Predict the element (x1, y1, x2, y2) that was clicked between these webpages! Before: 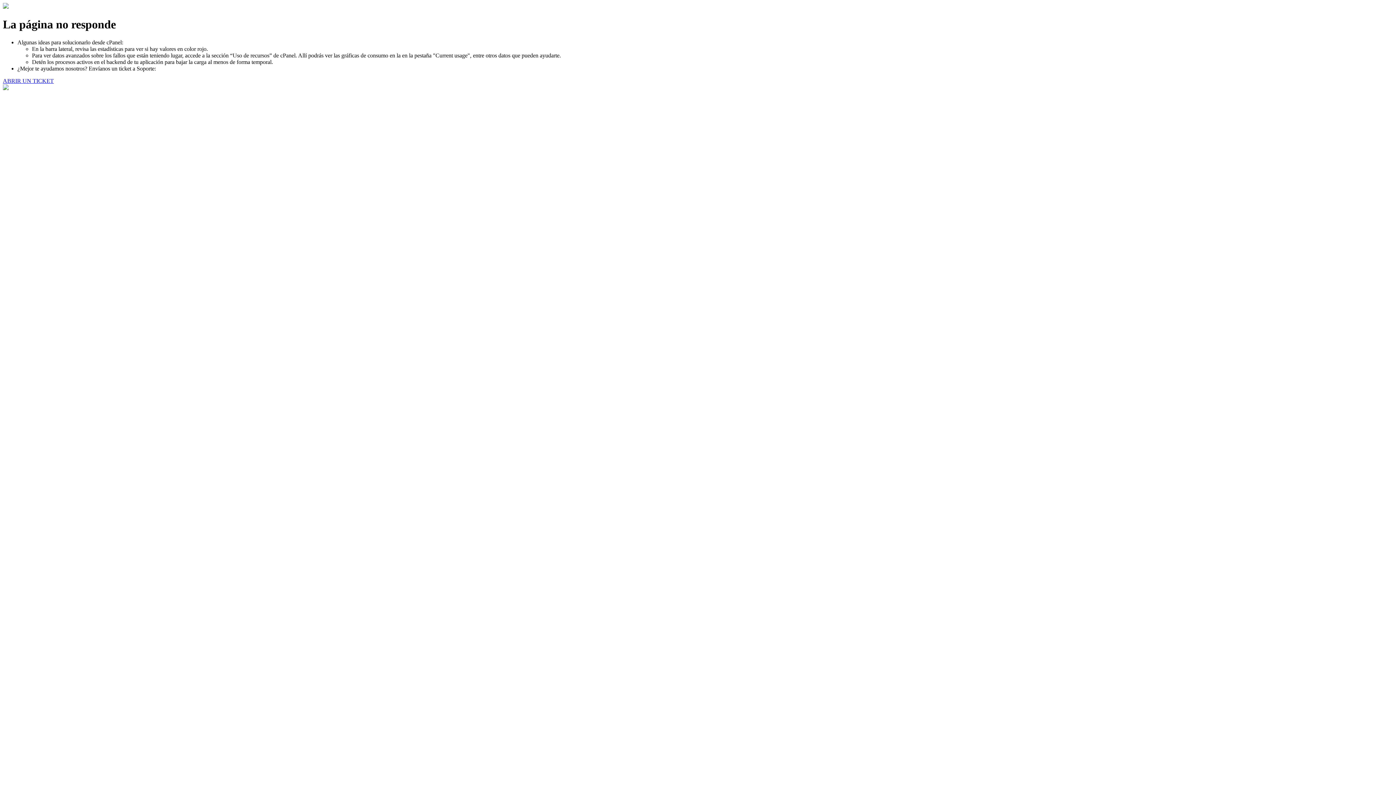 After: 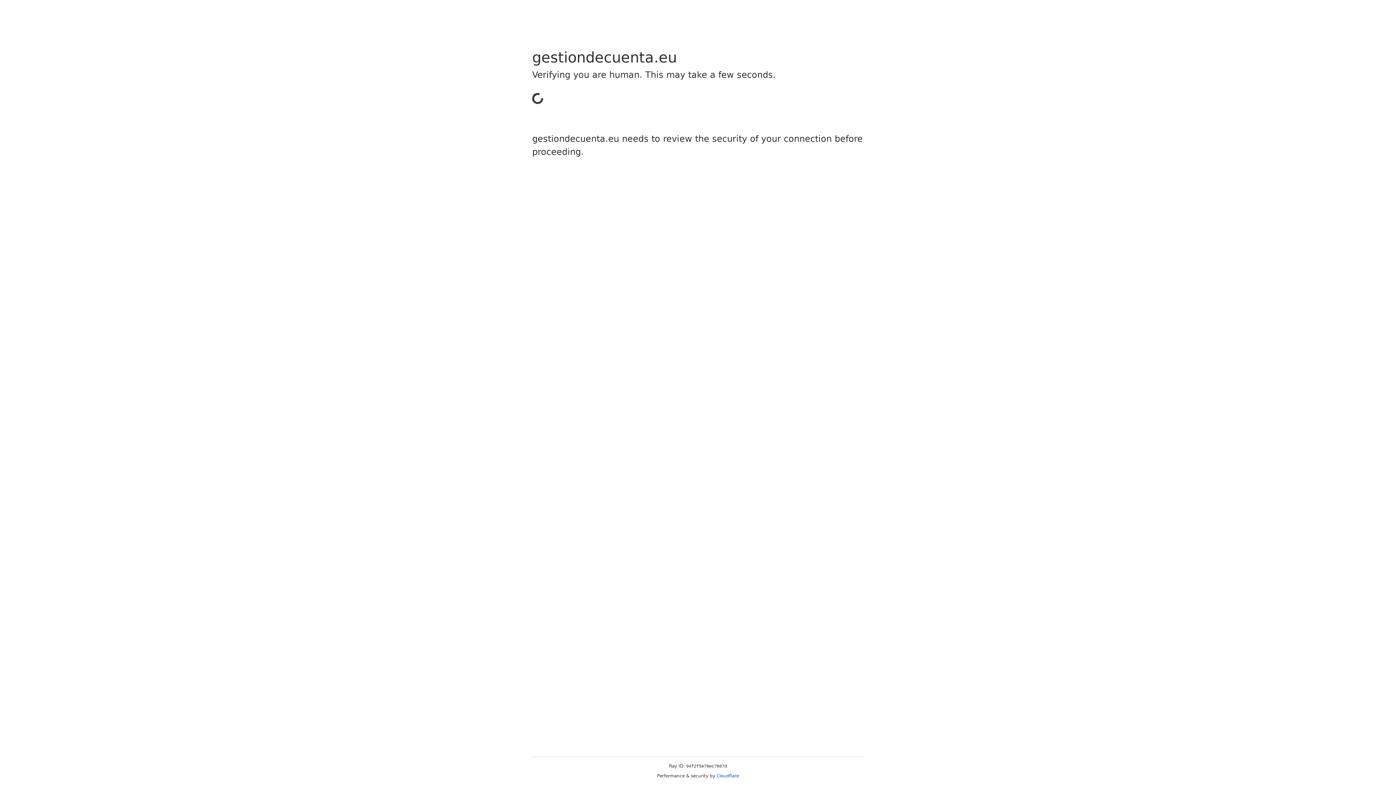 Action: bbox: (2, 77, 53, 83) label: ABRIR UN TICKET